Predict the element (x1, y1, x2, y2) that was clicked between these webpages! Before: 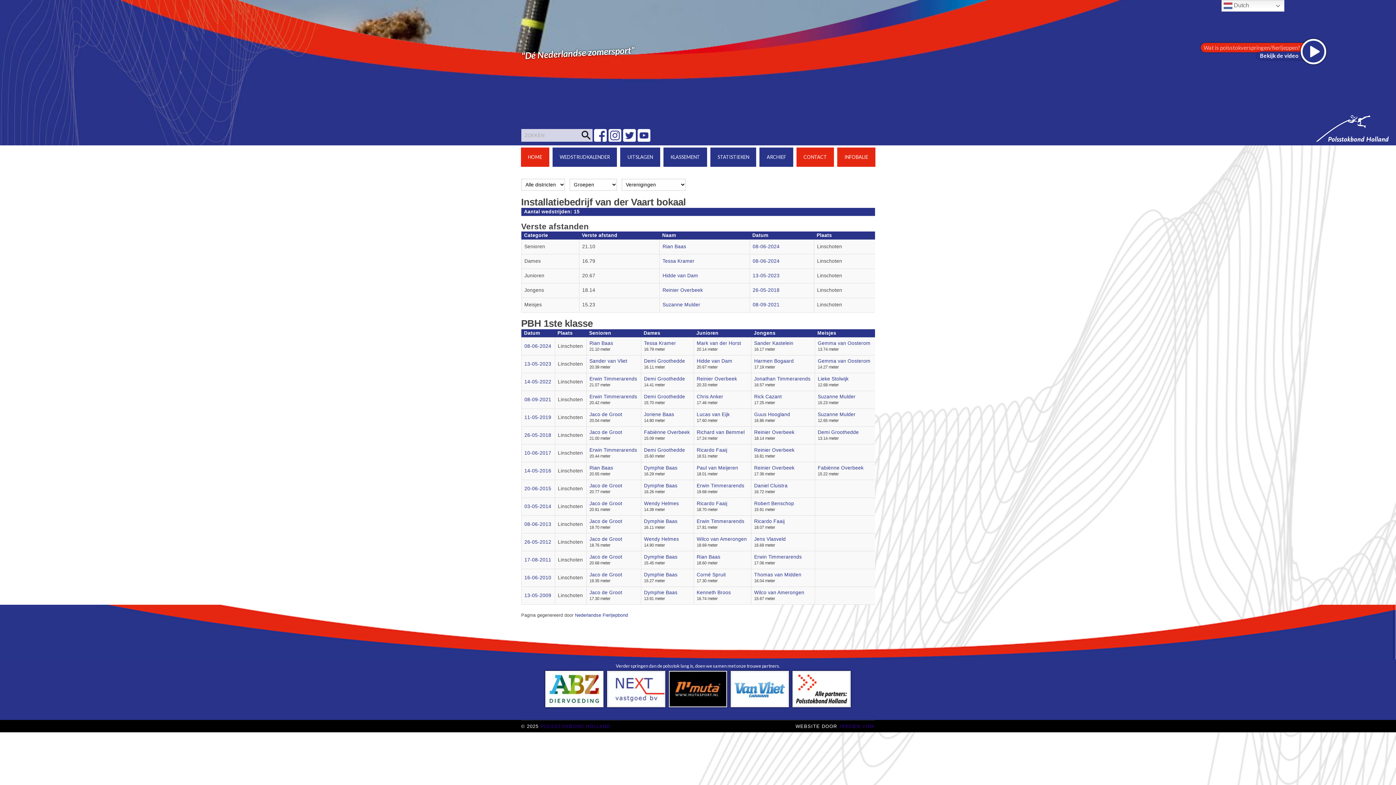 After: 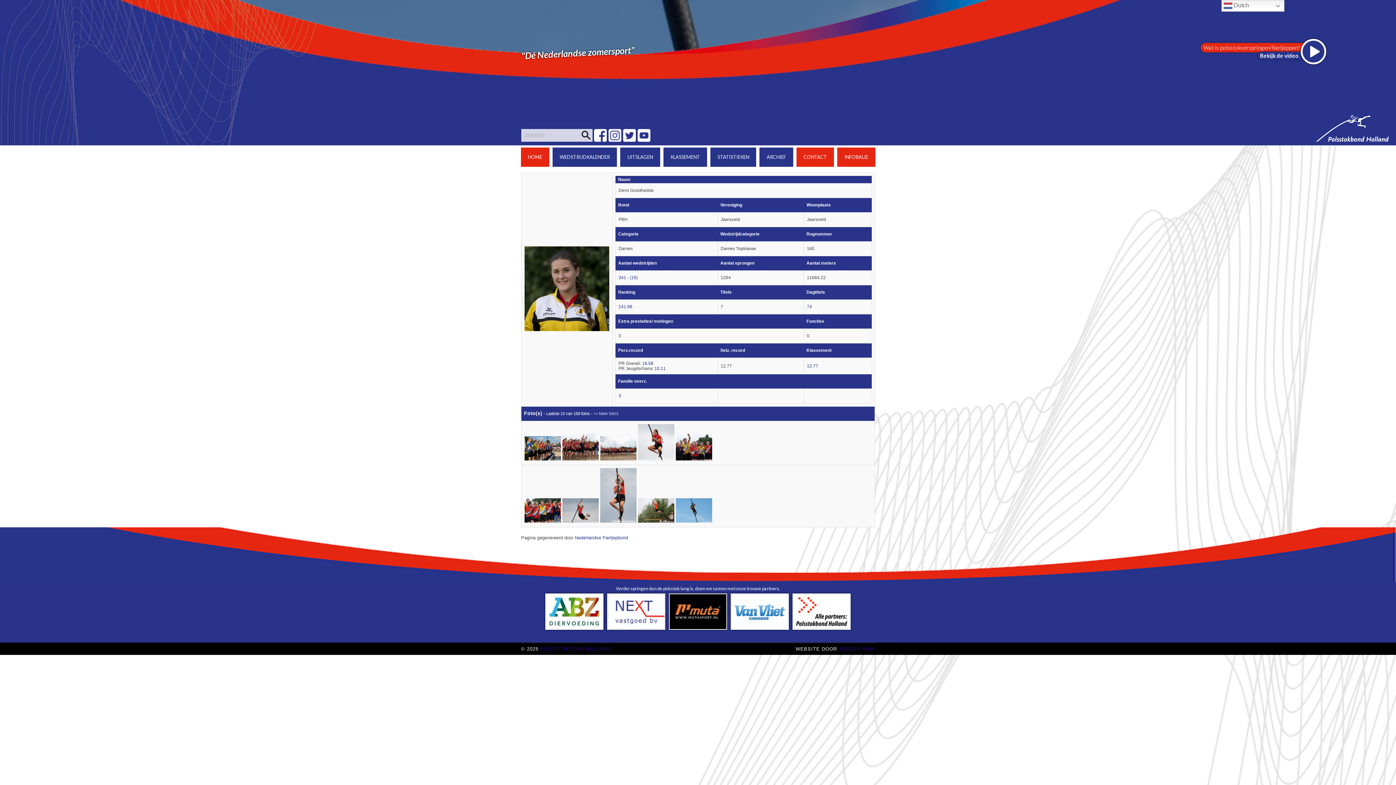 Action: label: Demi Groothedde bbox: (644, 394, 685, 399)